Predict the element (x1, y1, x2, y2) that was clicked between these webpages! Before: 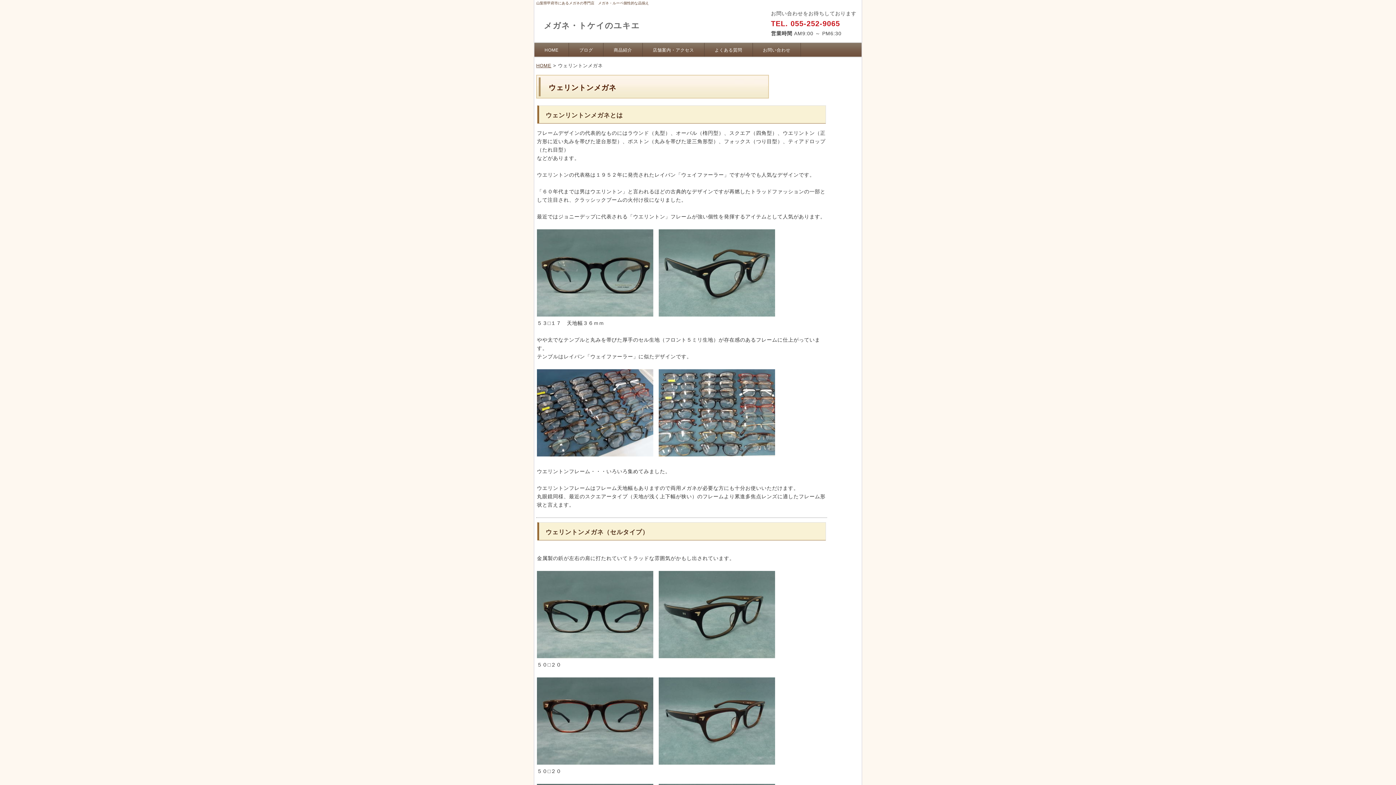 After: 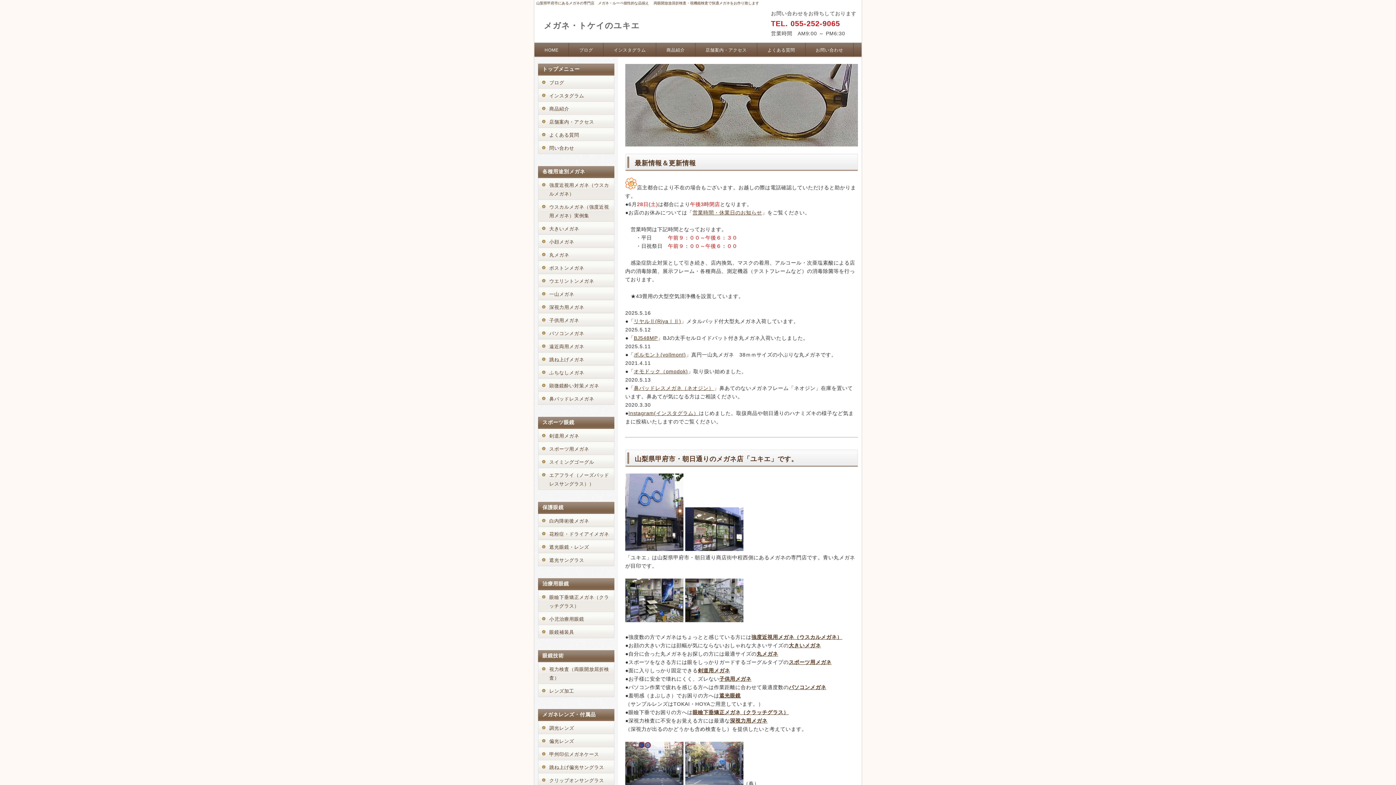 Action: label: HOME bbox: (534, 42, 569, 56)